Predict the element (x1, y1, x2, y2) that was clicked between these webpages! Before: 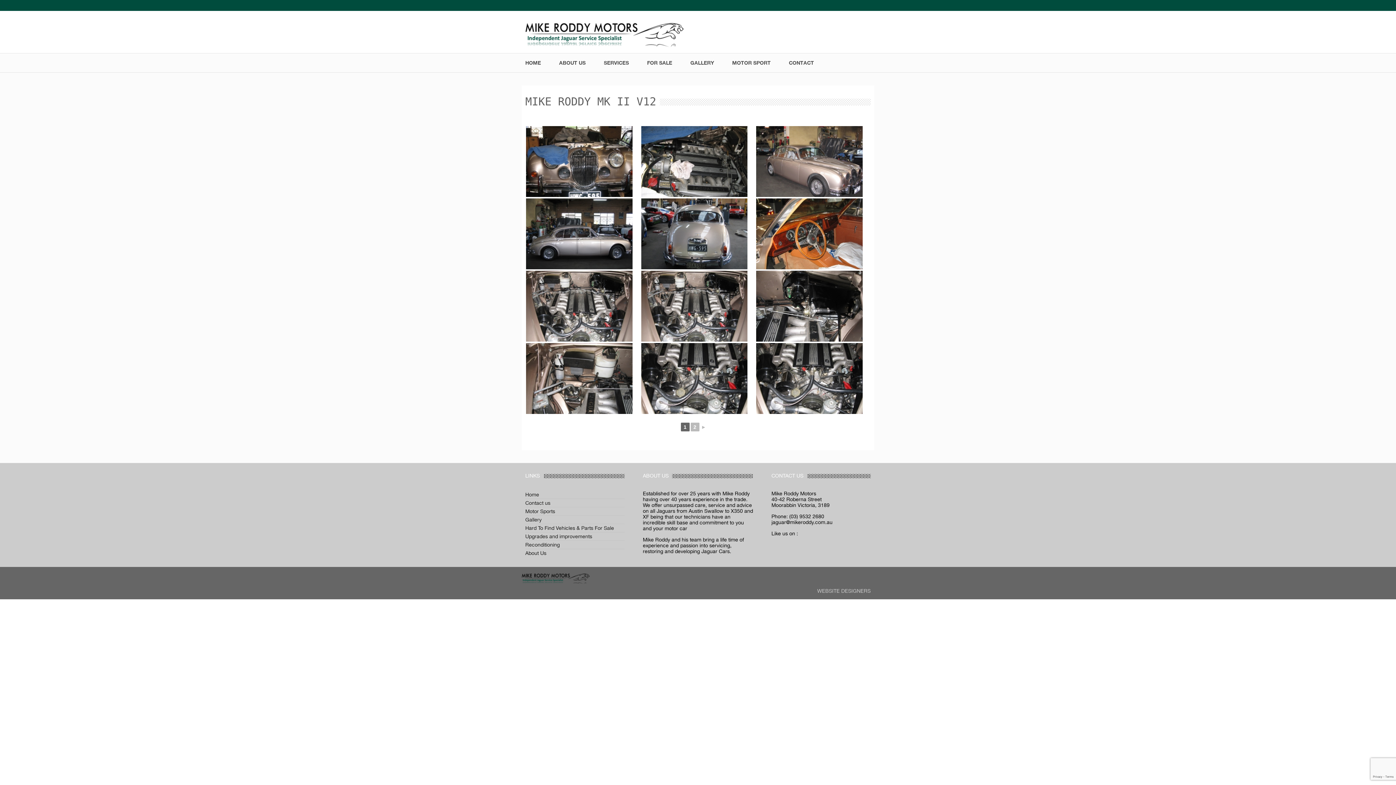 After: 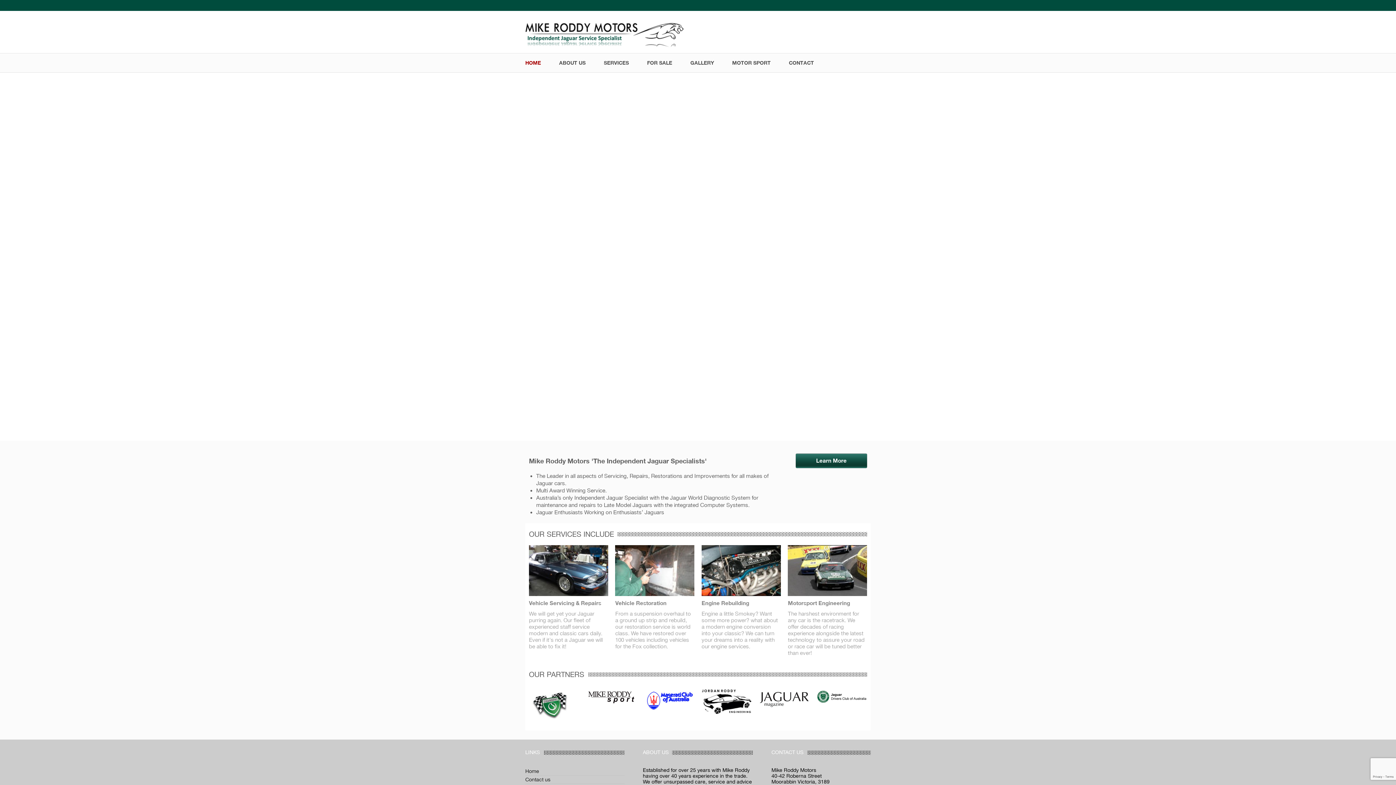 Action: label: Home bbox: (525, 492, 539, 497)